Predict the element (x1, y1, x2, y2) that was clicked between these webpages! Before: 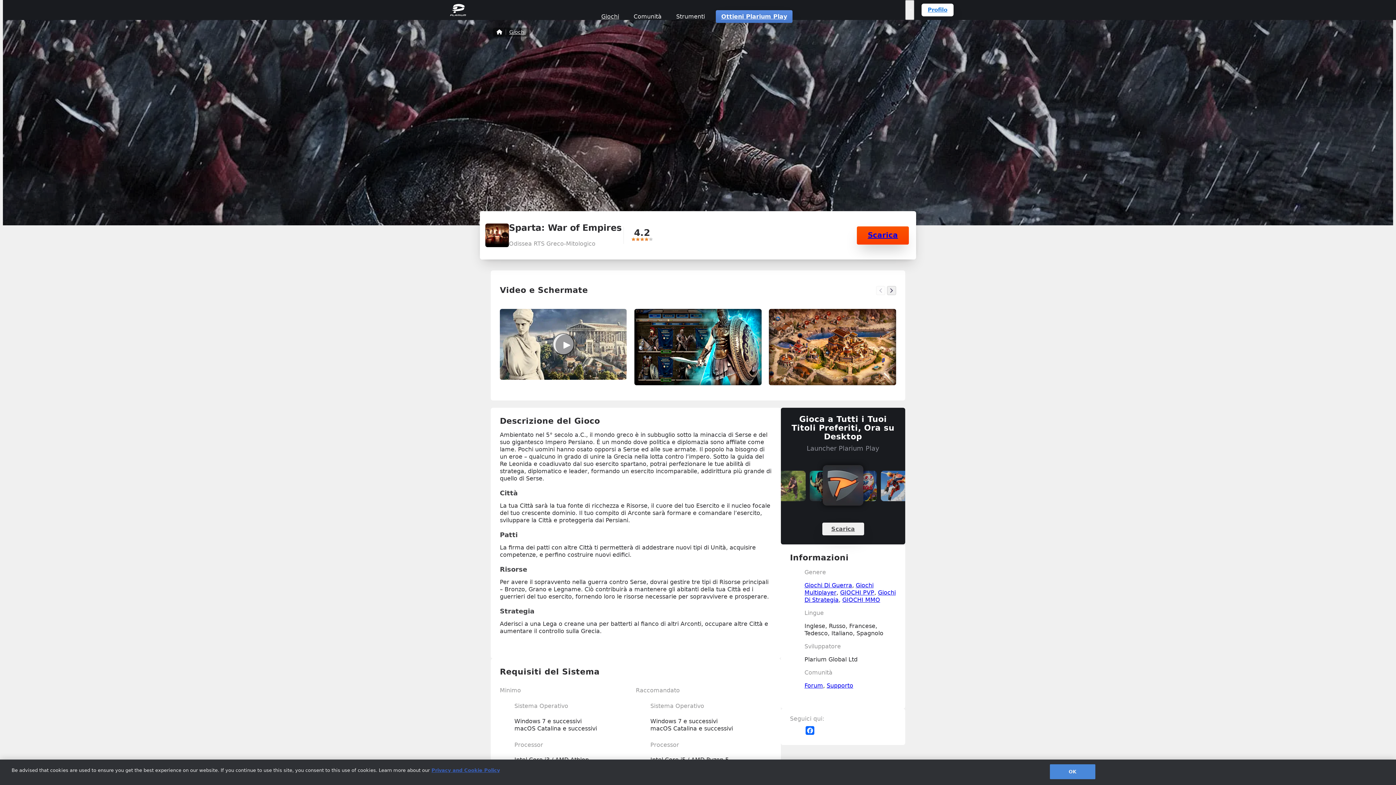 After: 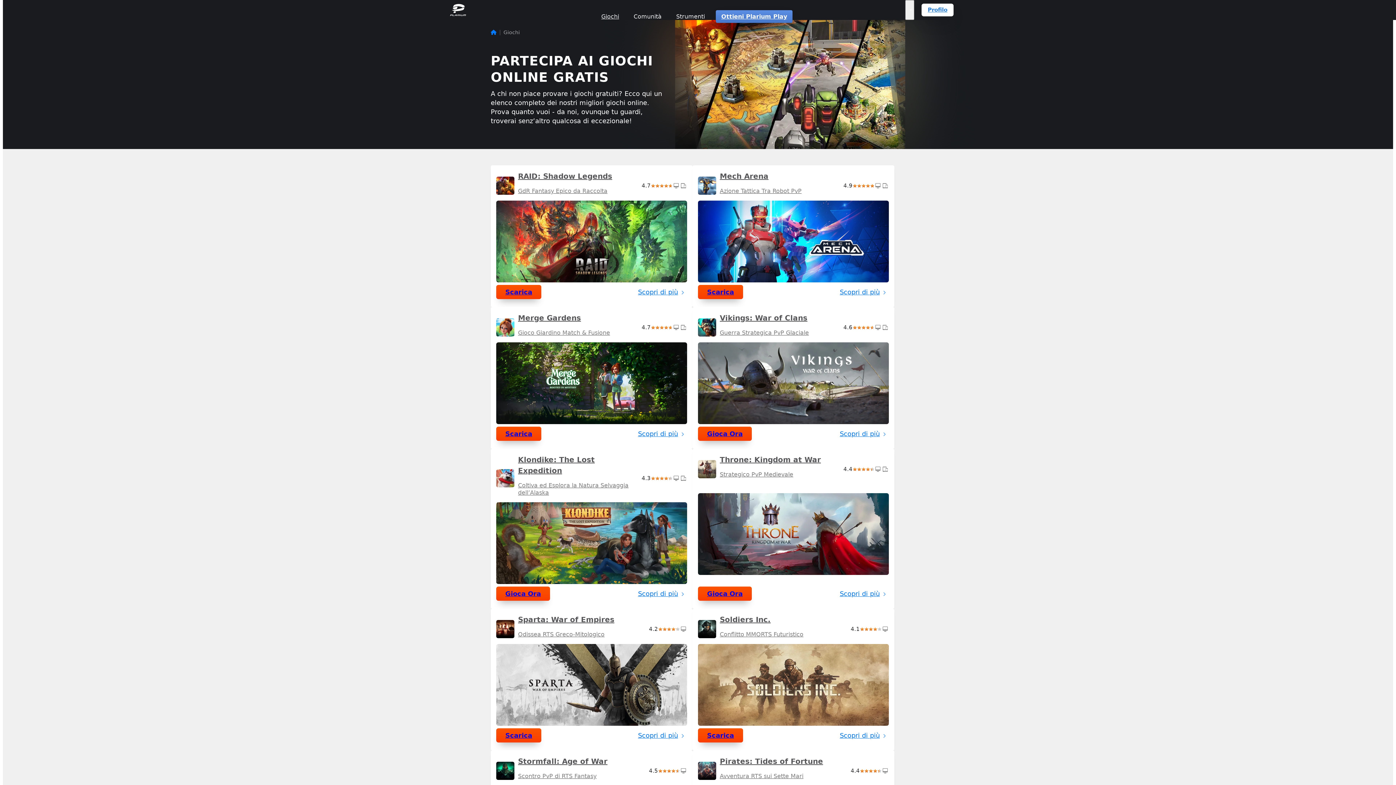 Action: label: Giochi bbox: (594, 6, 626, 26)